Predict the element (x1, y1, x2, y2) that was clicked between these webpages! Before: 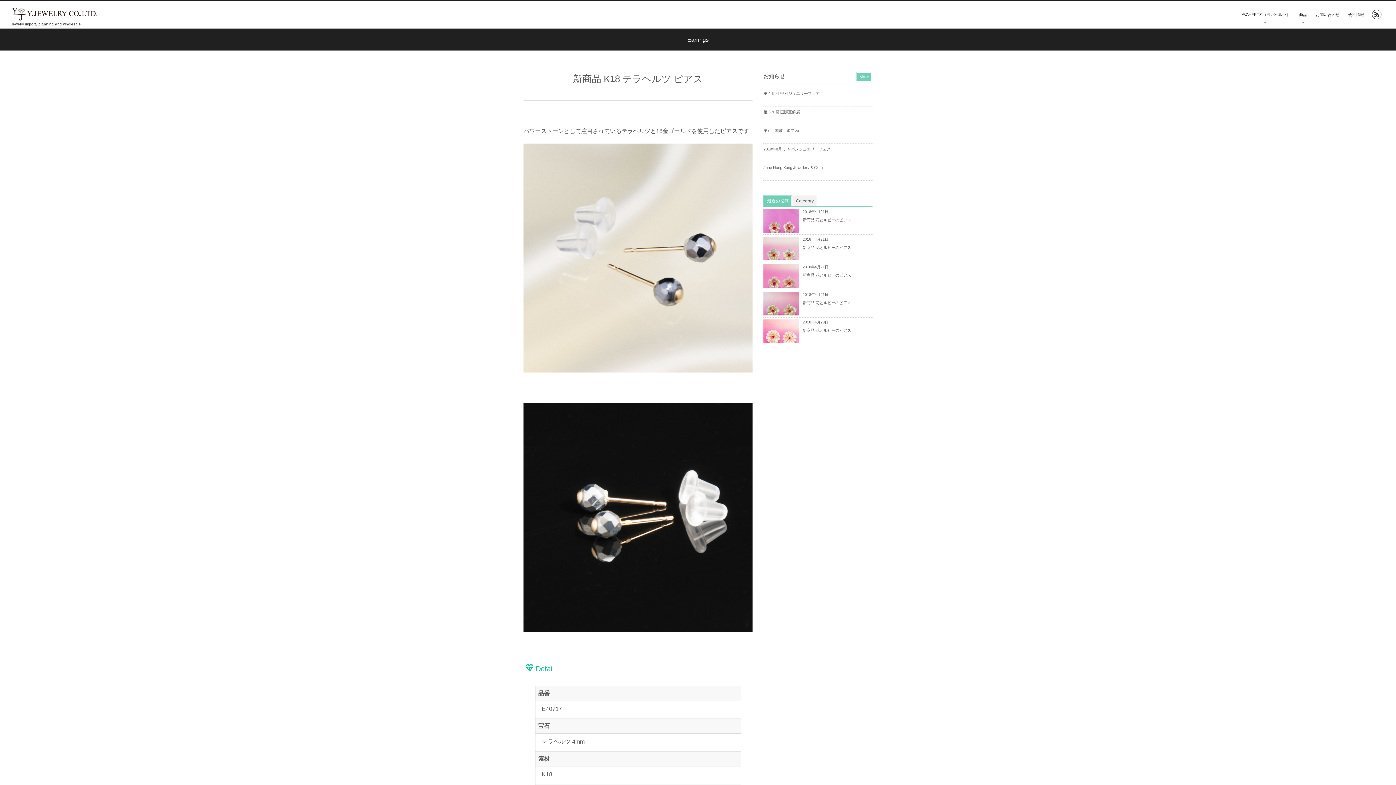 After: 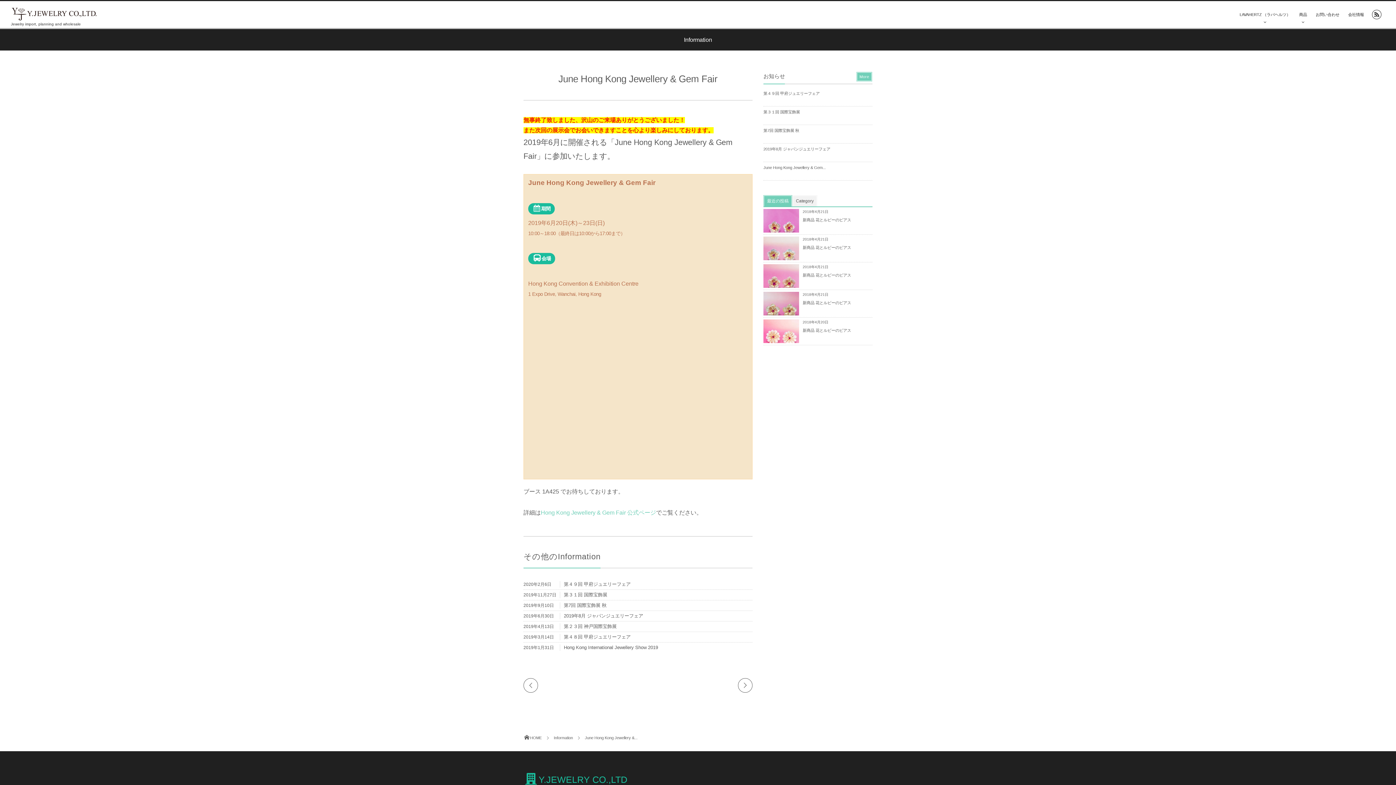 Action: label: June Hong Kong Jewellery & Gem... bbox: (763, 165, 825, 169)